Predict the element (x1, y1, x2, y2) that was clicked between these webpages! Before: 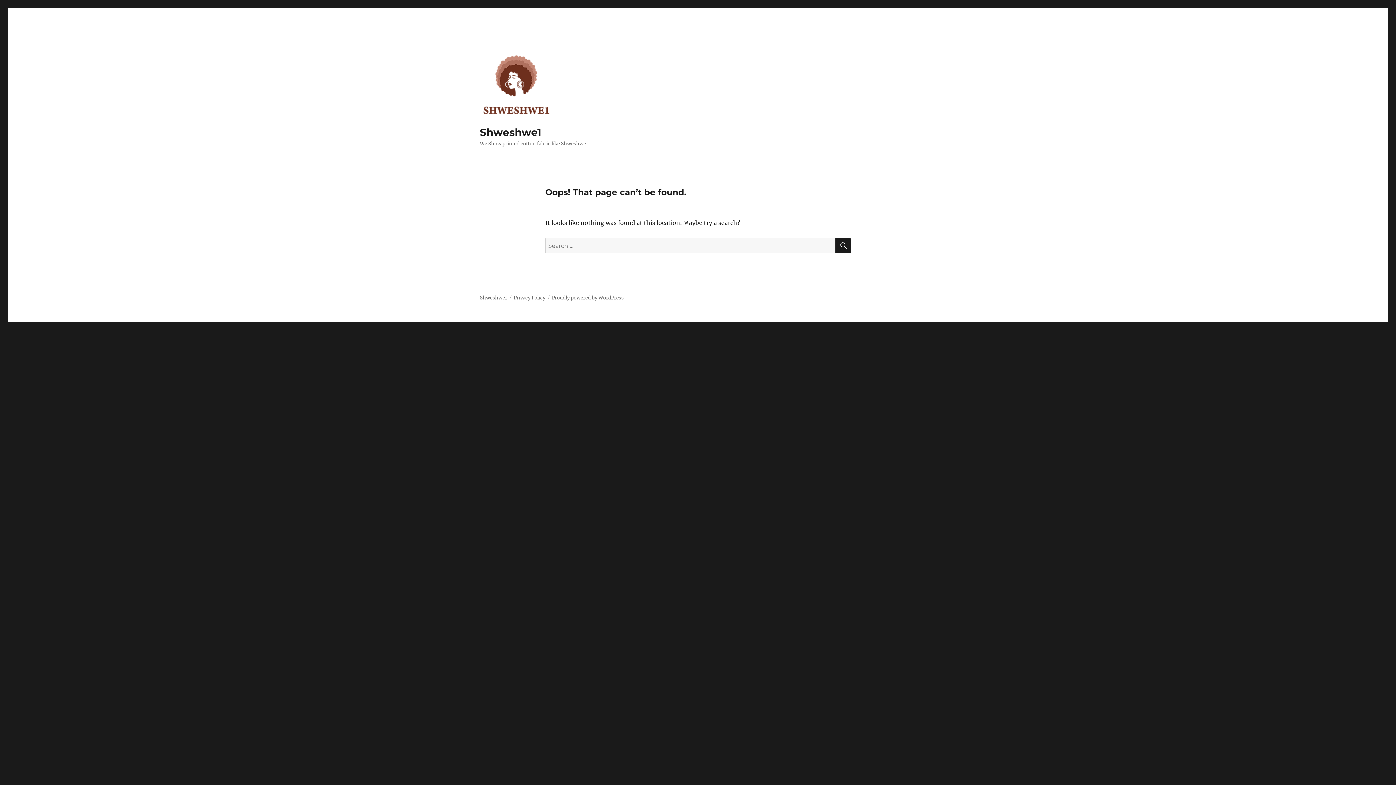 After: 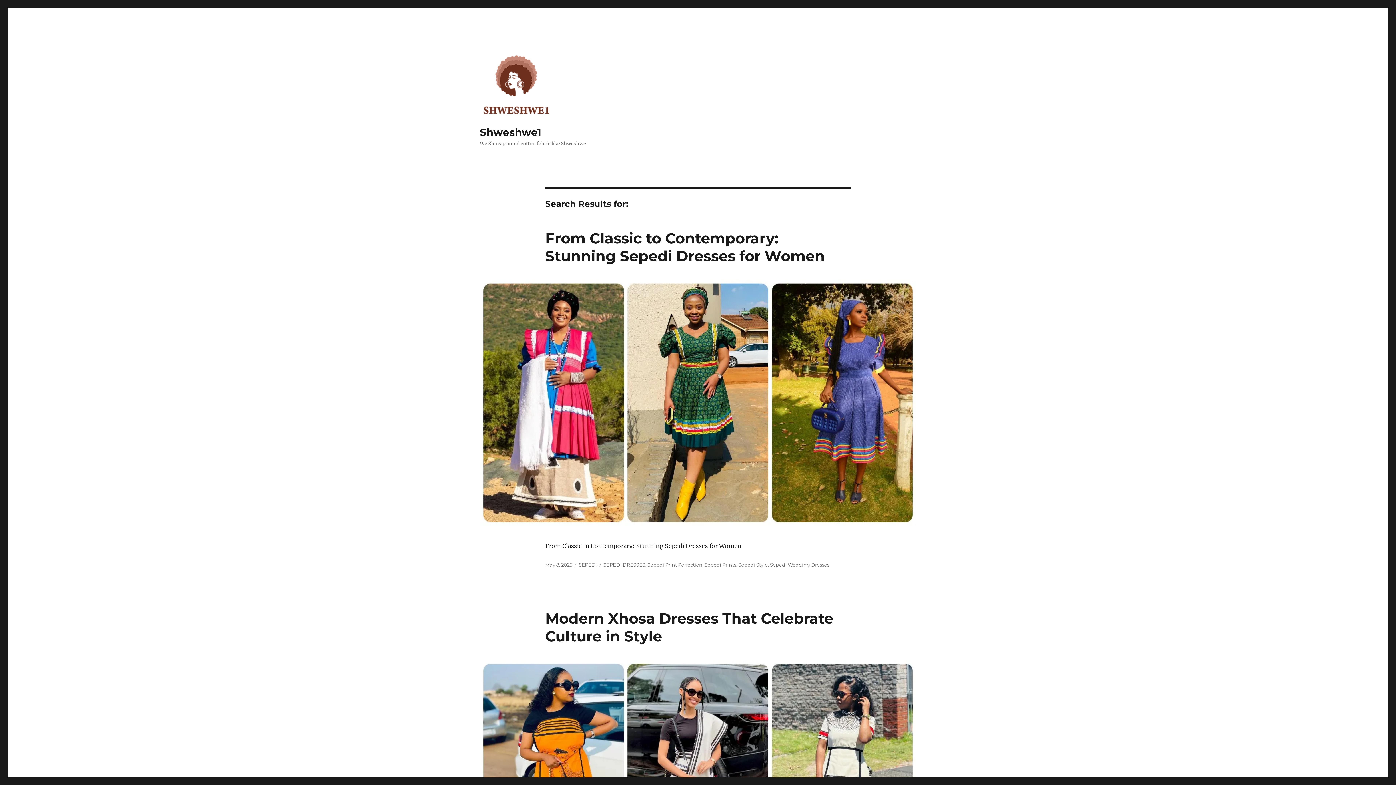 Action: label: SEARCH bbox: (835, 238, 850, 253)